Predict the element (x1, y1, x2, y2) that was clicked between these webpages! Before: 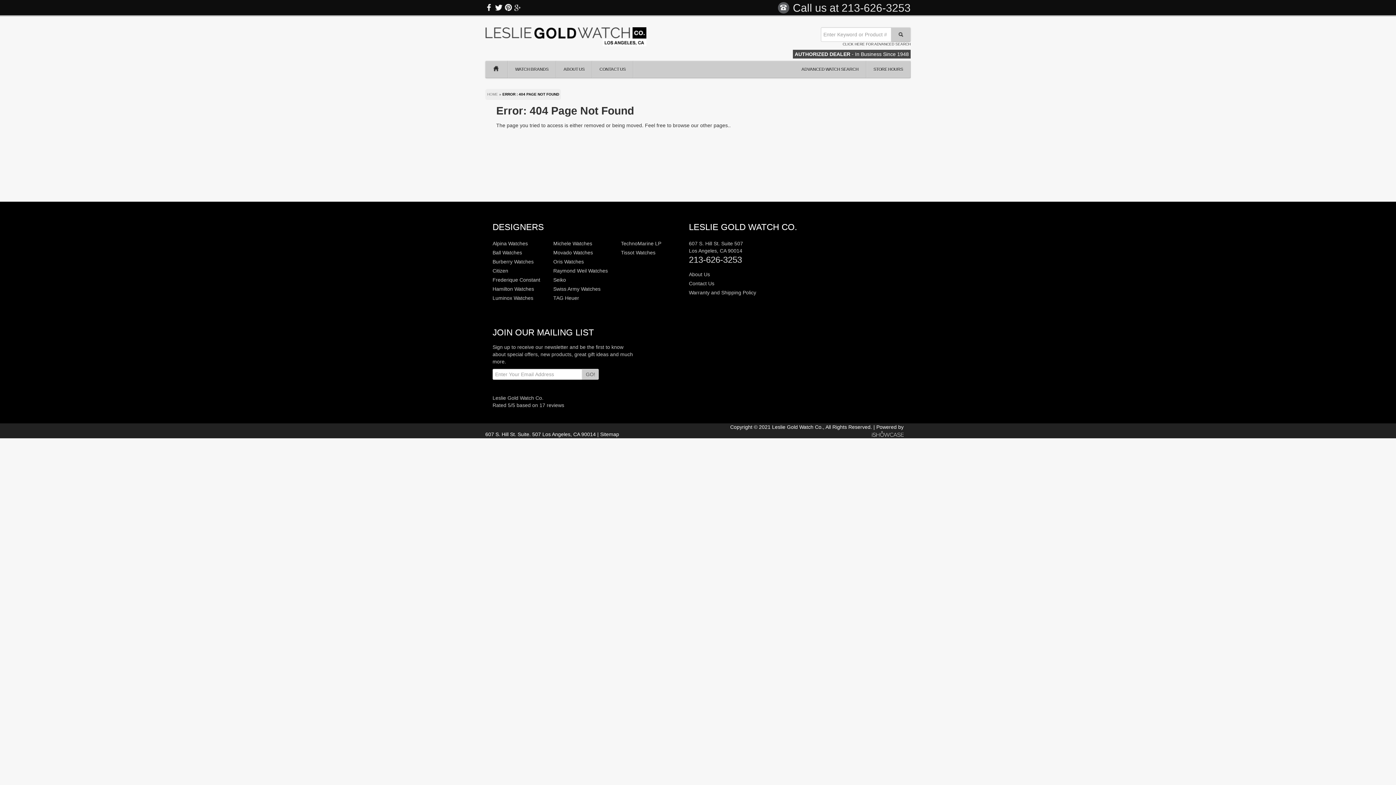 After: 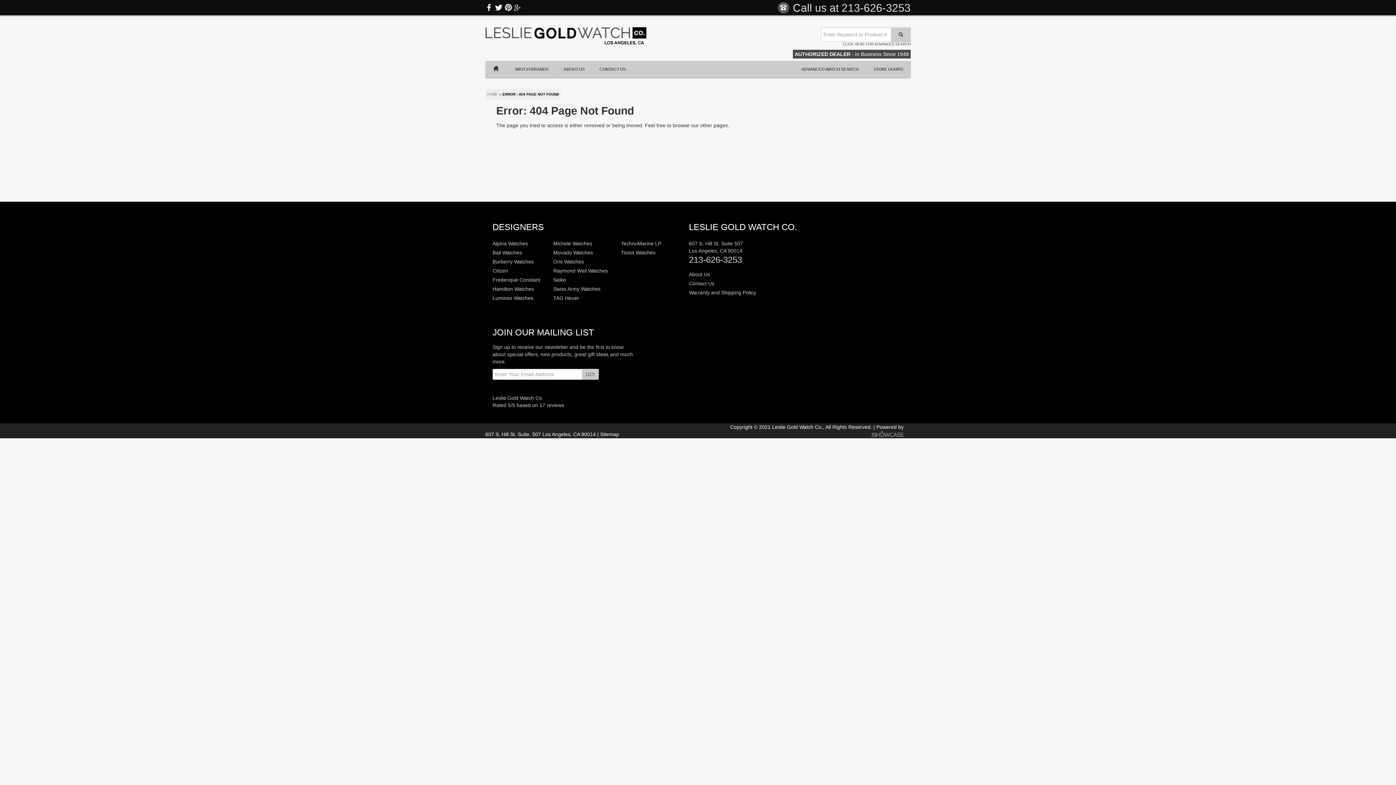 Action: bbox: (492, 286, 534, 292) label: Hamilton Watches